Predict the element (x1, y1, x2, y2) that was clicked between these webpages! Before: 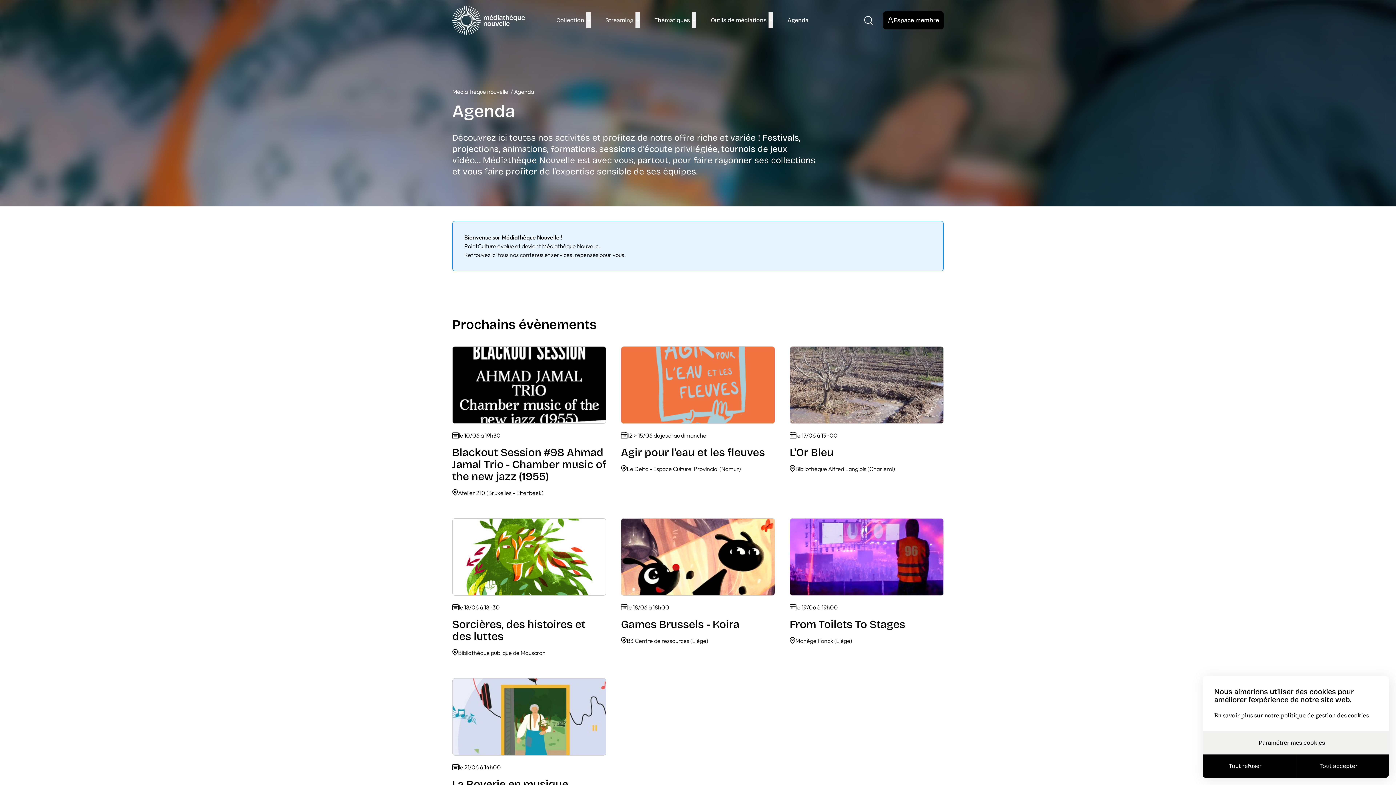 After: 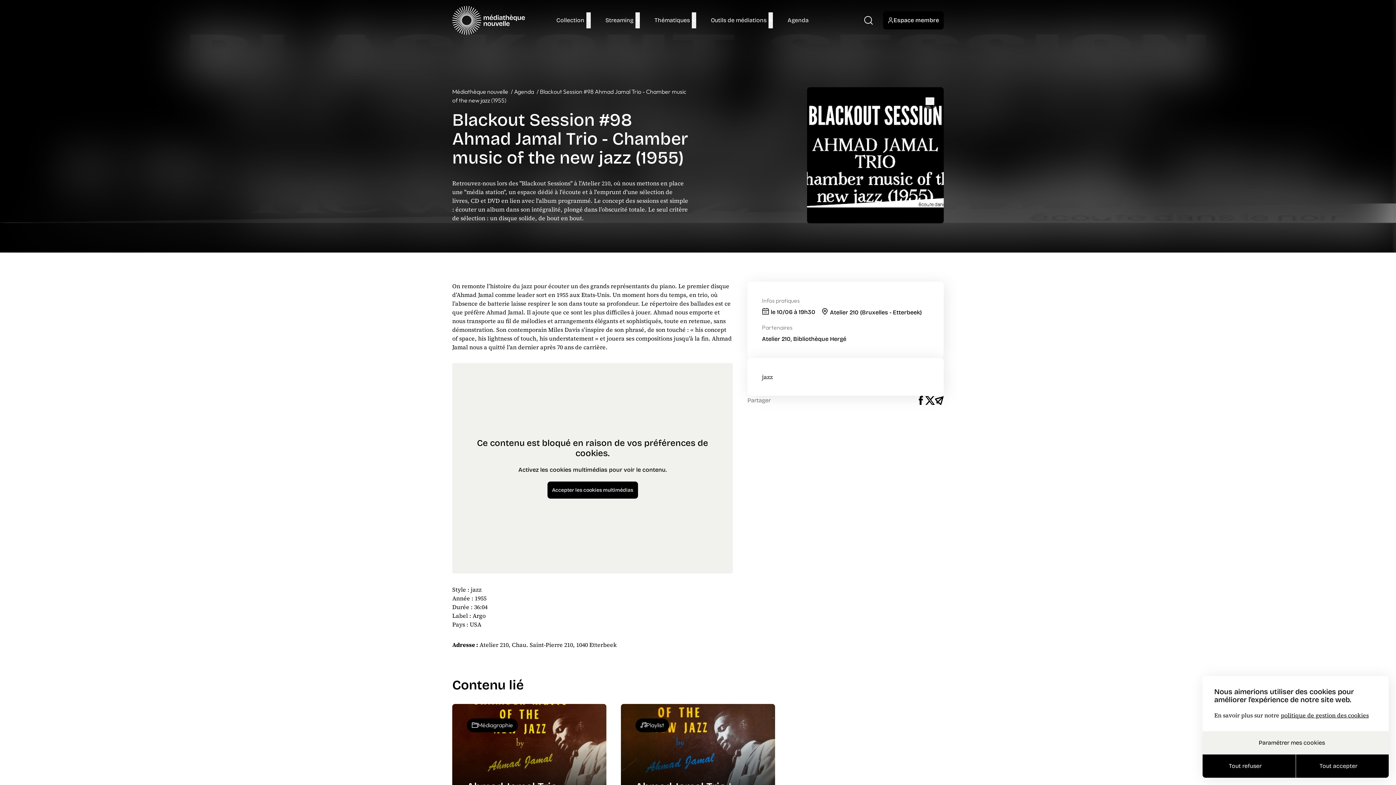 Action: label: Blackout Session #98 Ahmad Jamal Trio - Chamber music of the new jazz (1955) bbox: (452, 346, 606, 498)